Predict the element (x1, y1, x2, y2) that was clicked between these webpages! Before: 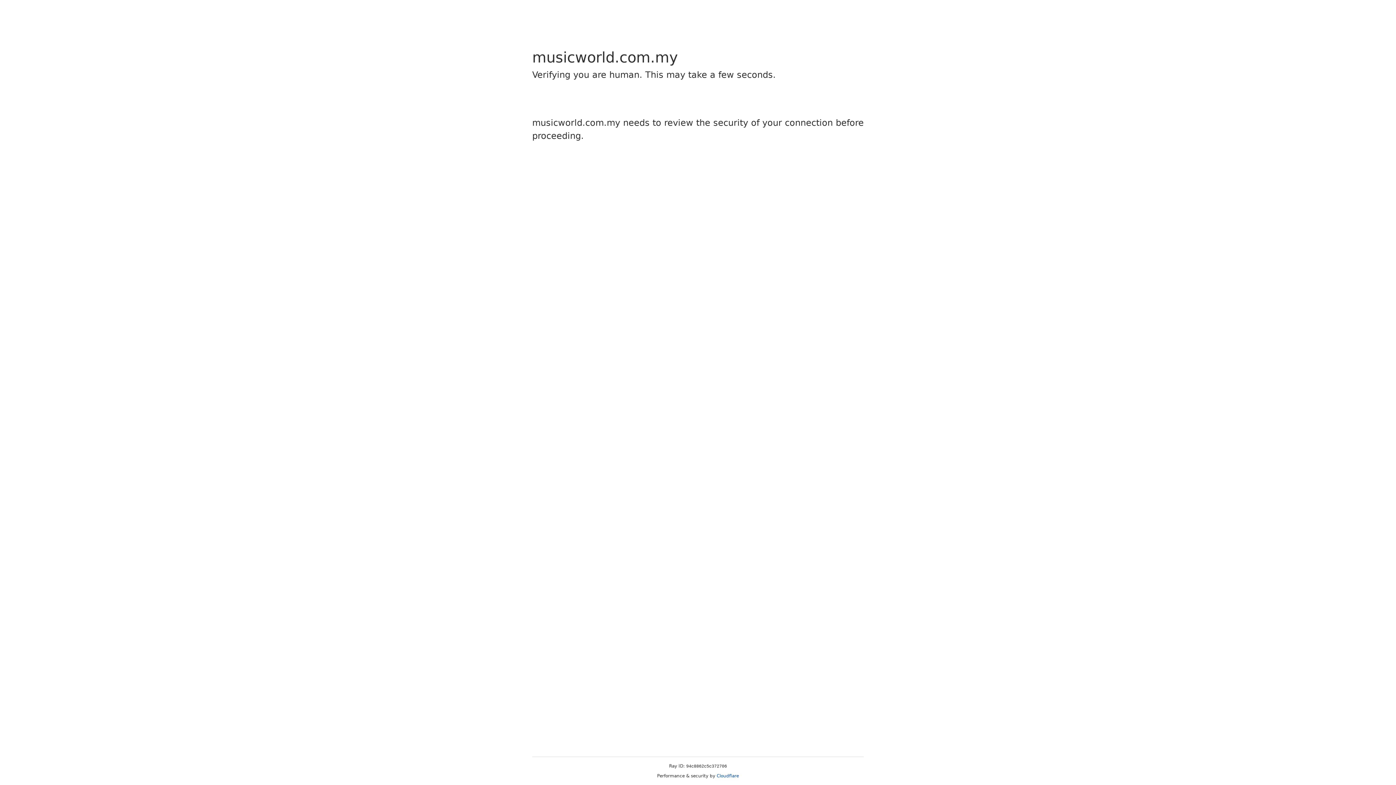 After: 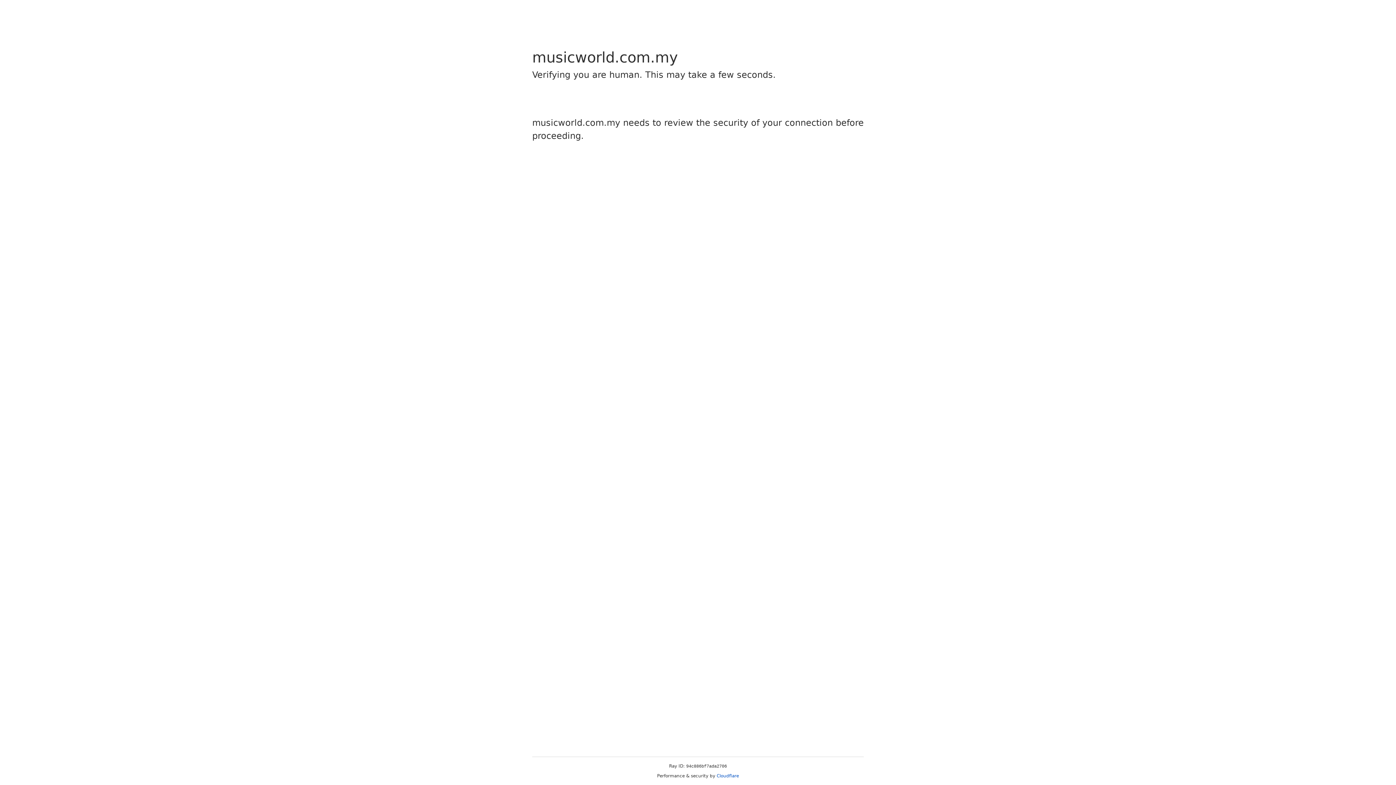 Action: label: Cloudflare bbox: (716, 773, 739, 778)